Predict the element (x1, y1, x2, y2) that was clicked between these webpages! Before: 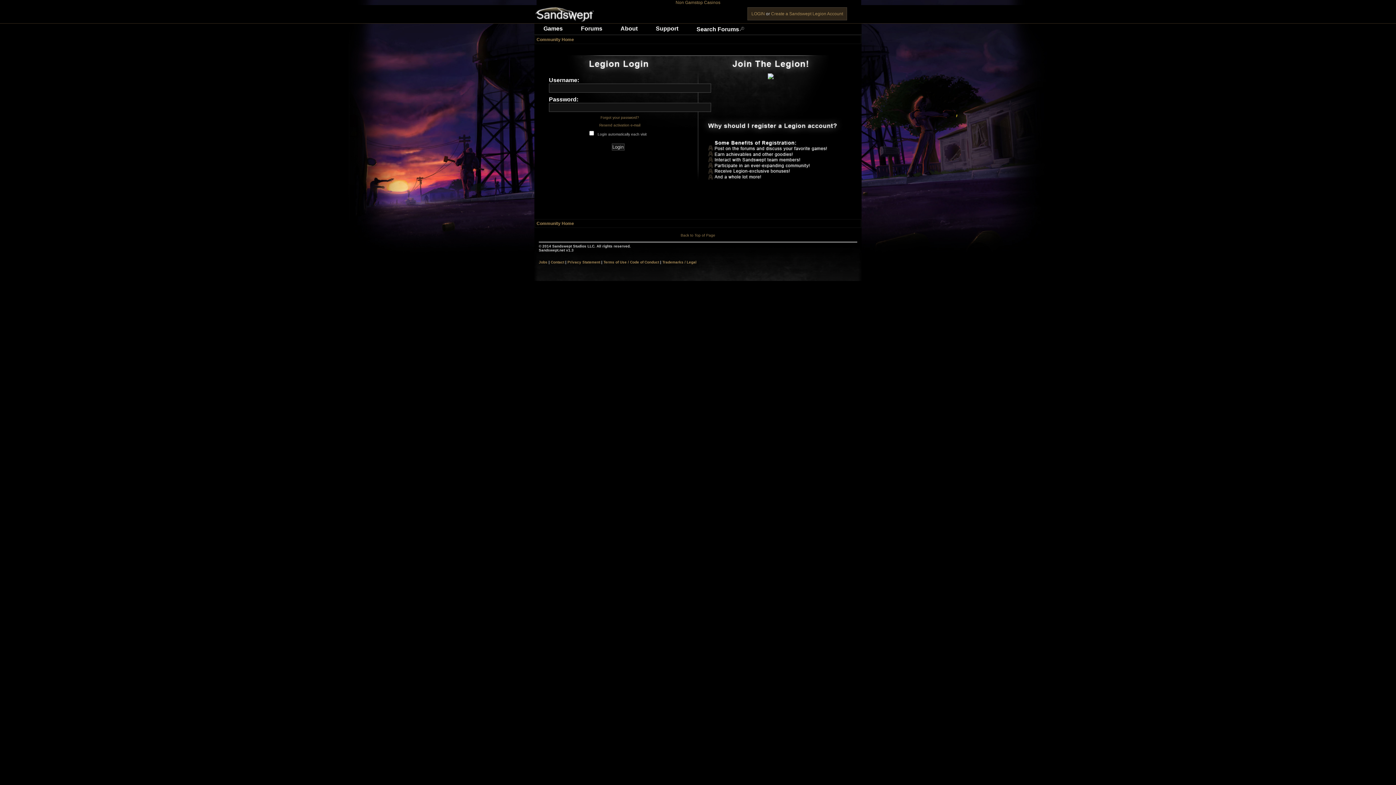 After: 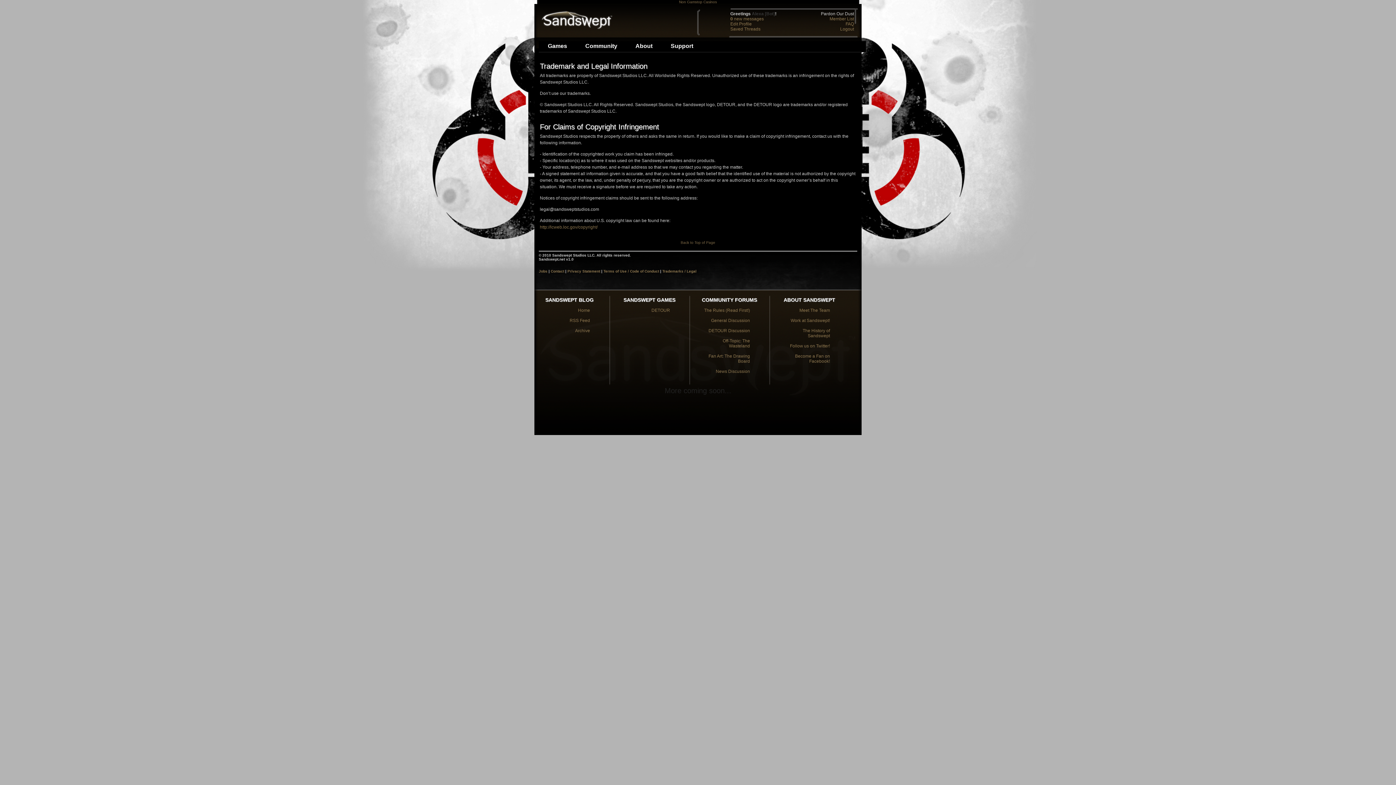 Action: label: Trademarks / Legal bbox: (662, 260, 696, 264)